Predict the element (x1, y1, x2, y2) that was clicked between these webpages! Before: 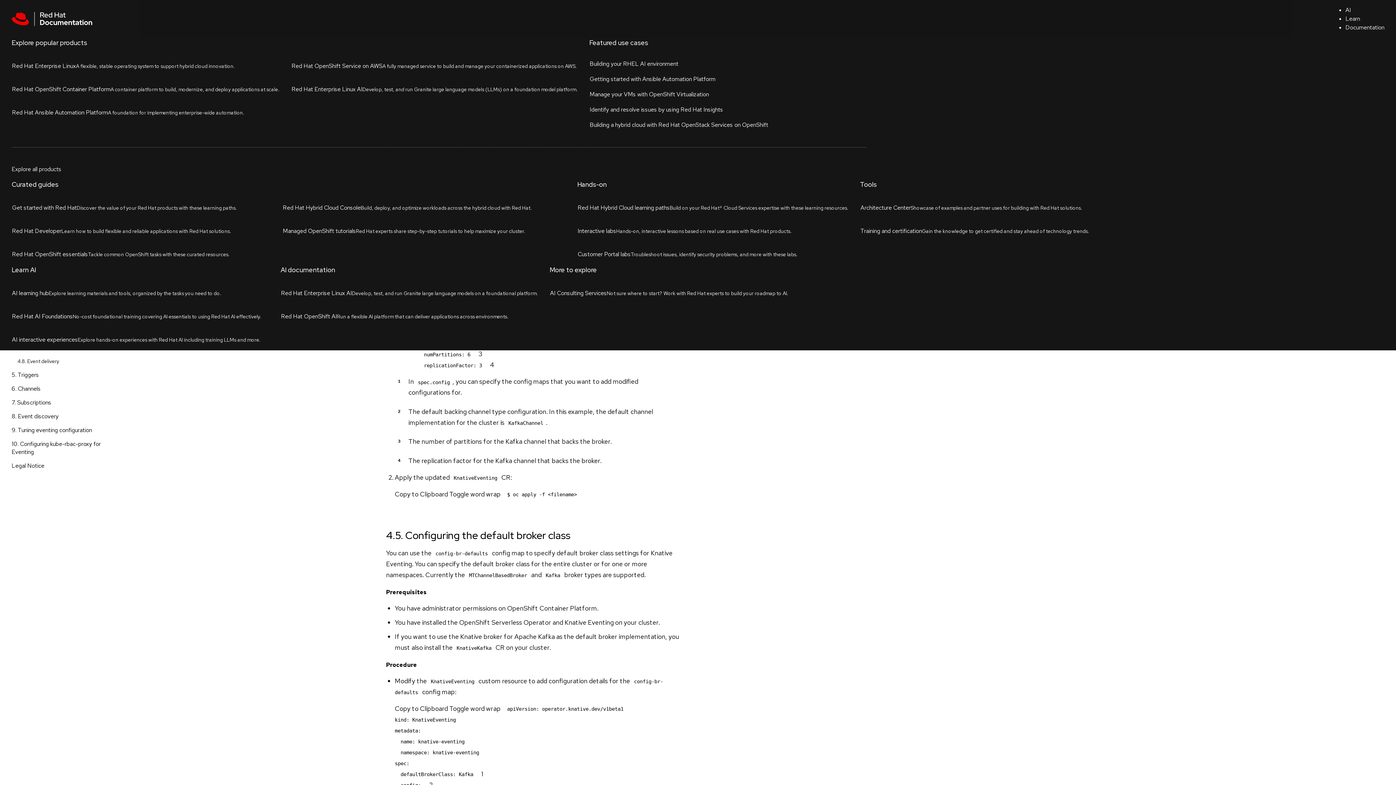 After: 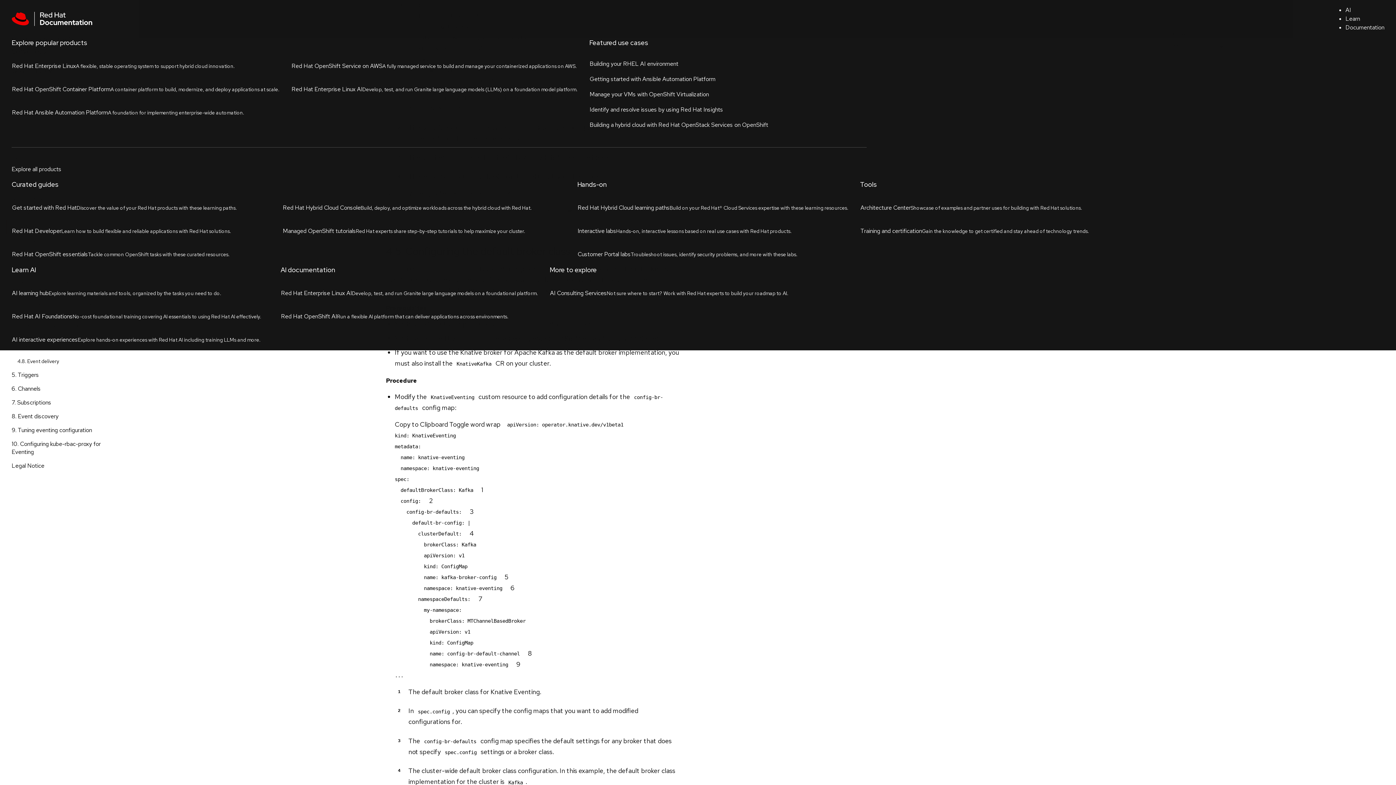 Action: label: 1 bbox: (394, 376, 403, 398)